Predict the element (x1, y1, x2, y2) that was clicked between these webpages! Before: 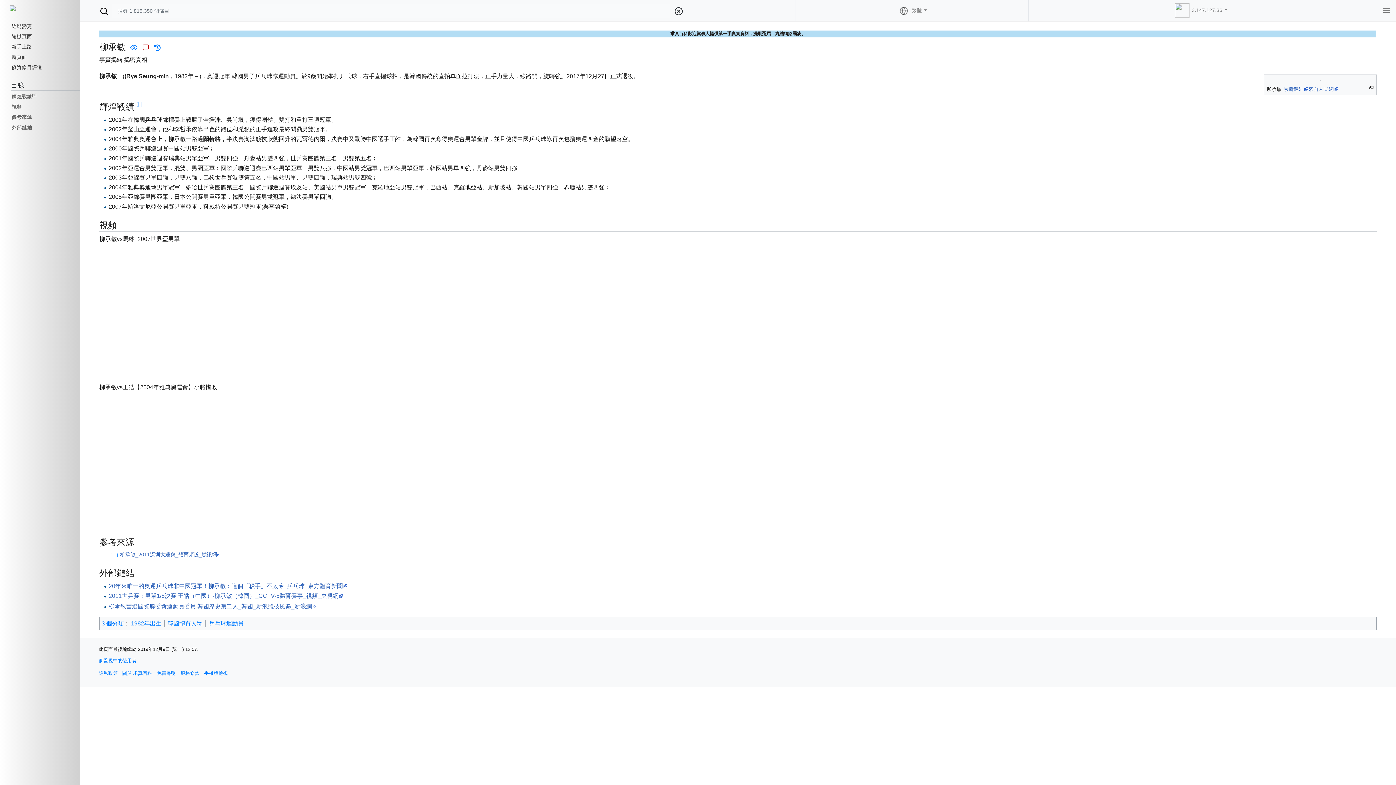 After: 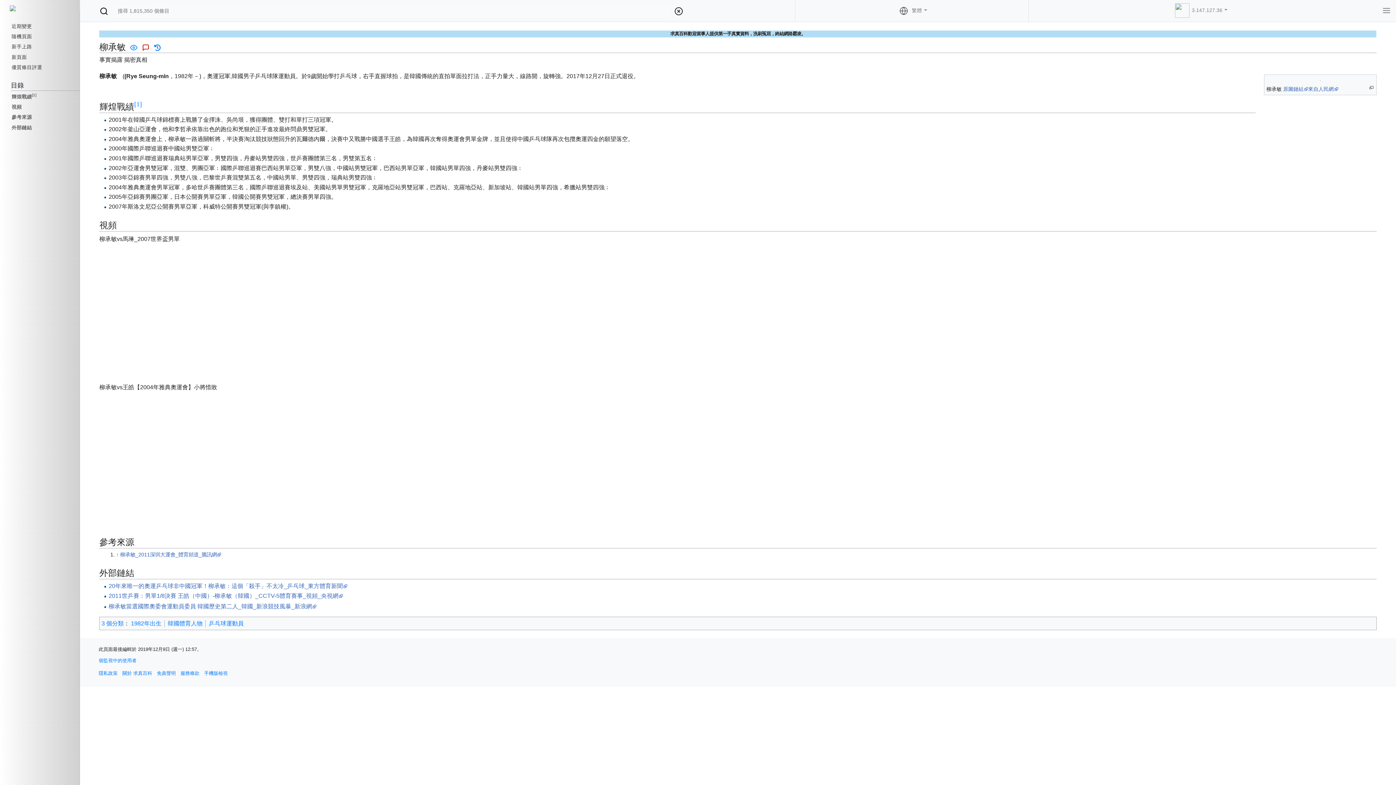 Action: label: 參考來源 bbox: (0, 112, 80, 122)